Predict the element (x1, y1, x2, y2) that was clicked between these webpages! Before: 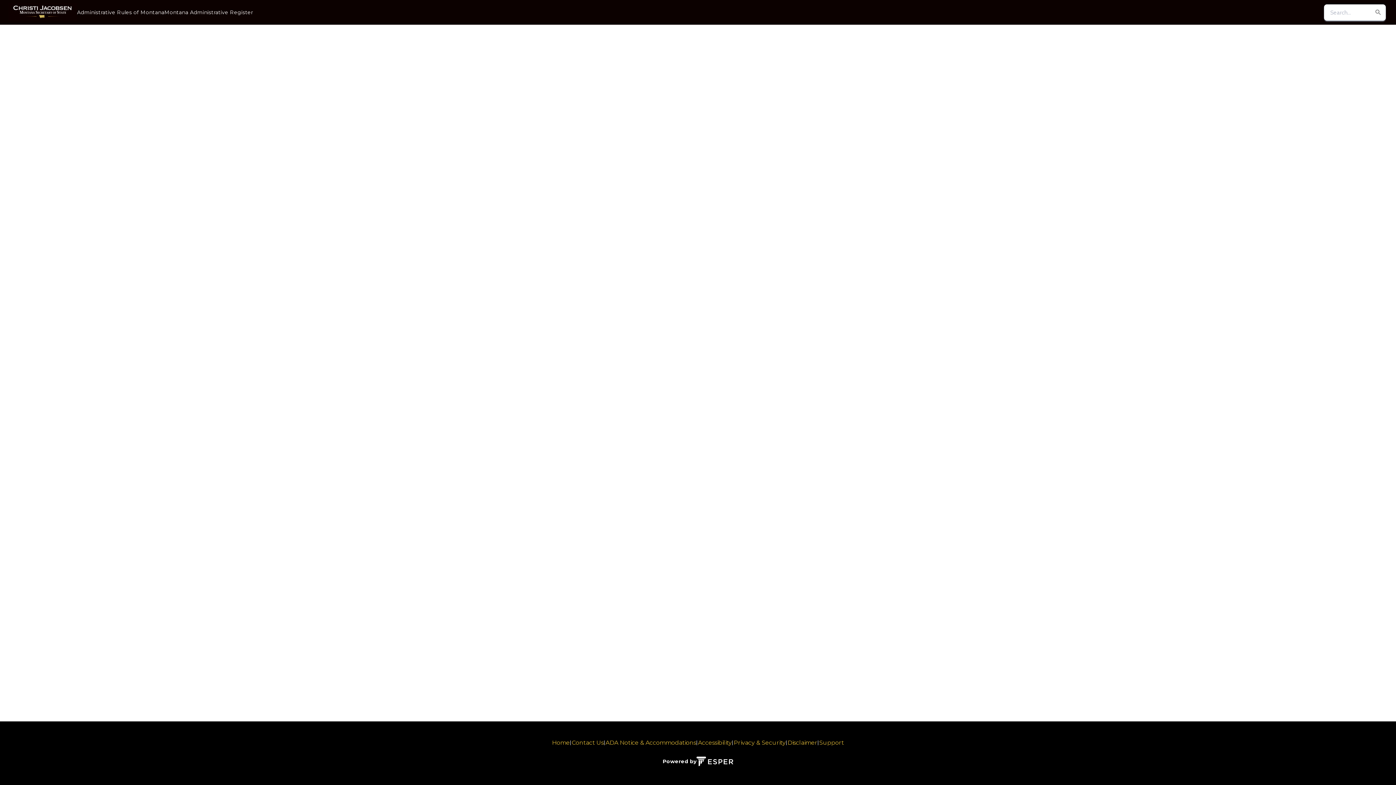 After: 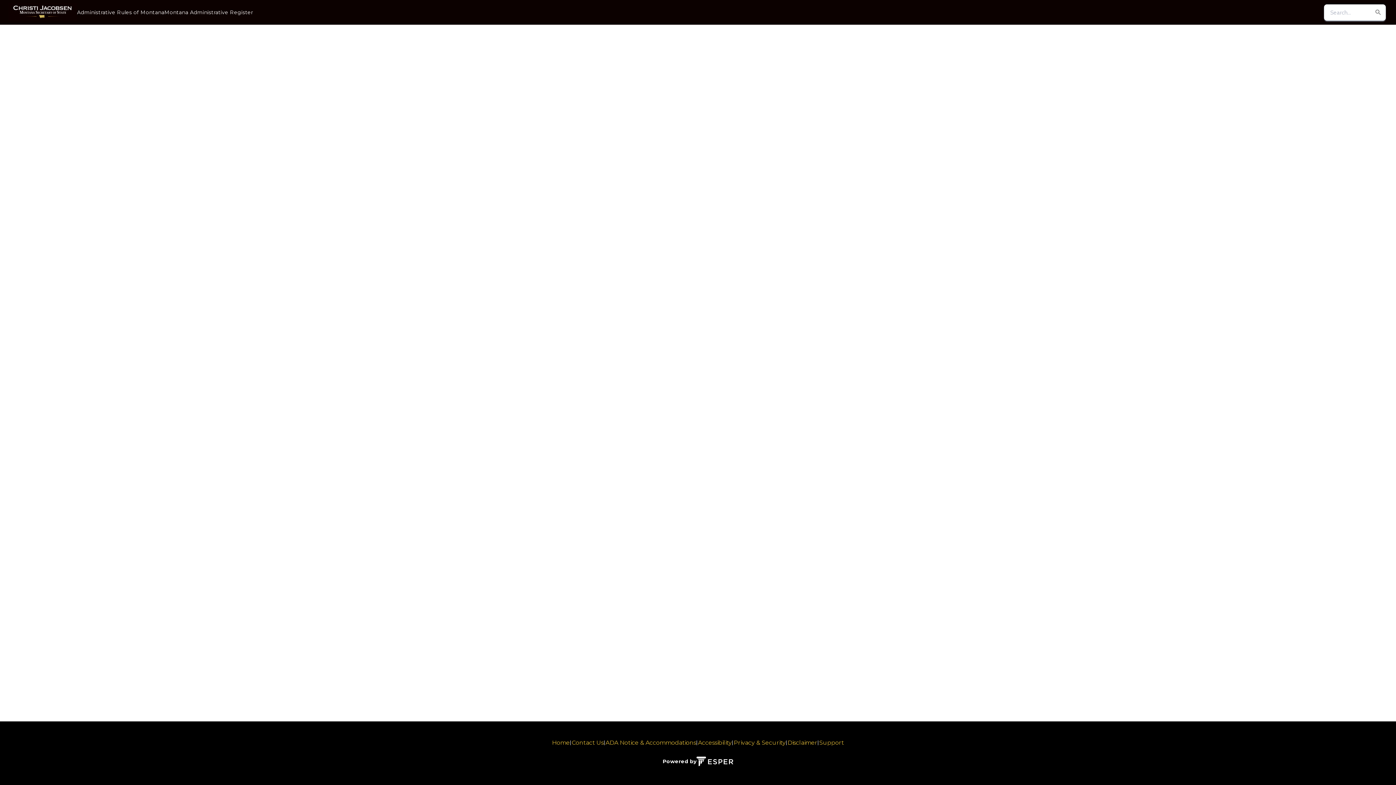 Action: label: Montana Administrative Register bbox: (164, 8, 253, 16)